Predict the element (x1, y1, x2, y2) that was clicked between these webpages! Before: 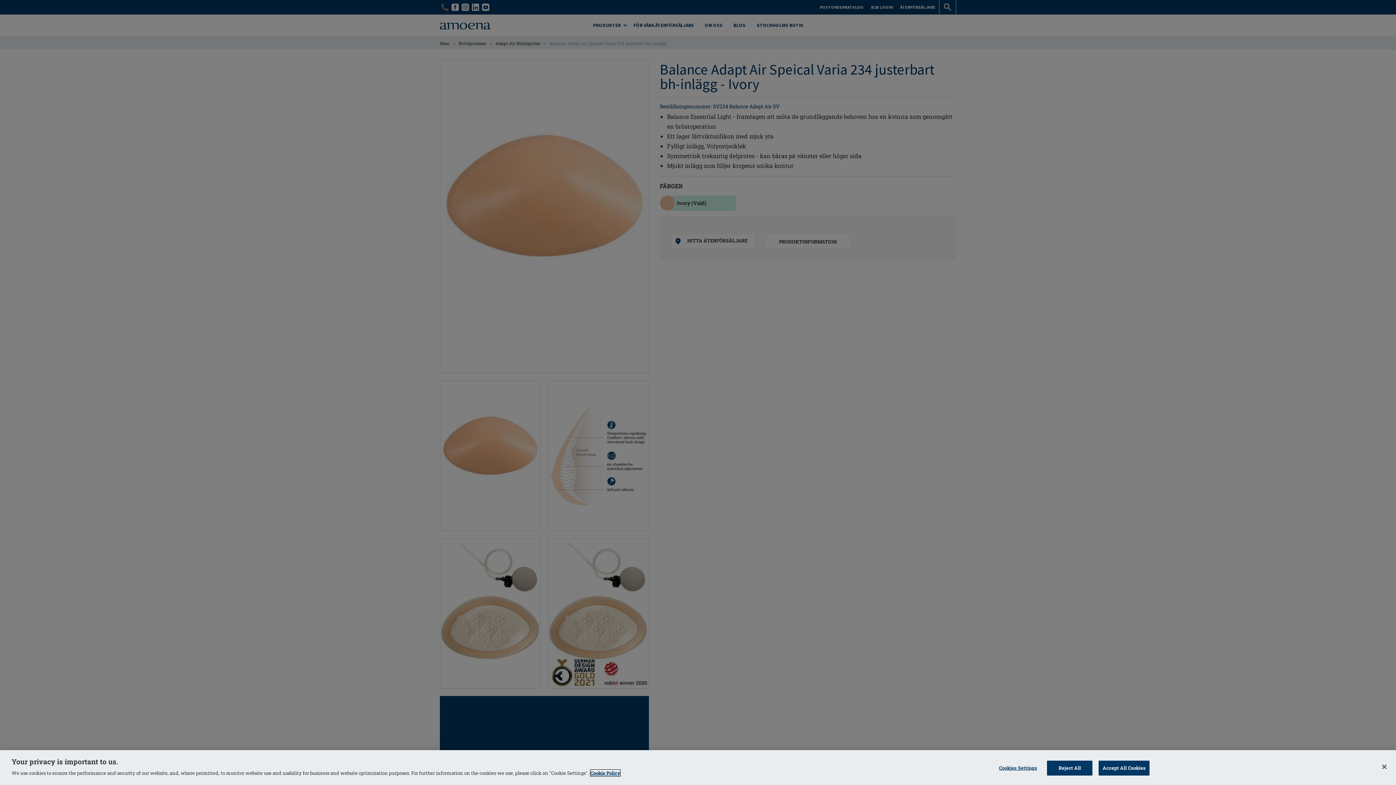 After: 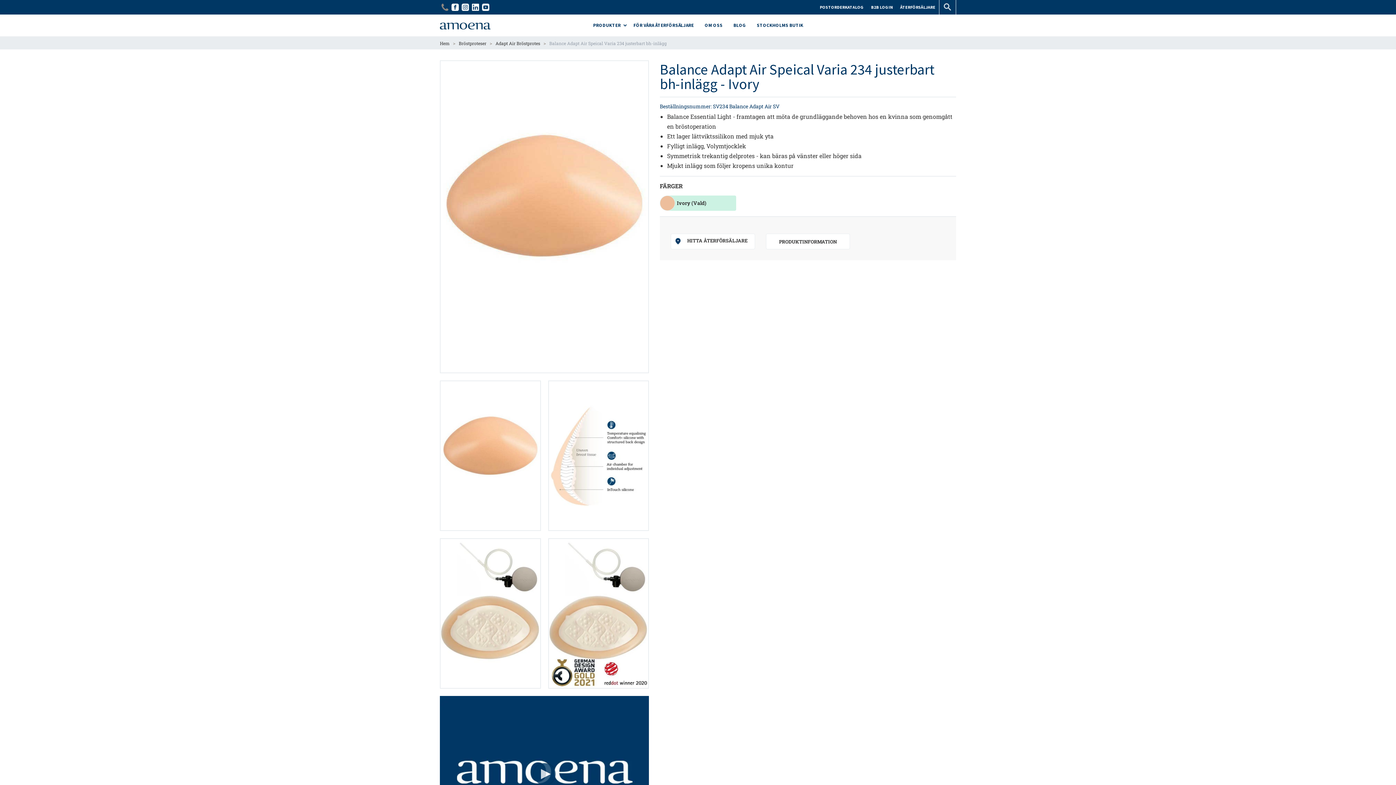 Action: bbox: (1047, 761, 1092, 776) label: Reject All